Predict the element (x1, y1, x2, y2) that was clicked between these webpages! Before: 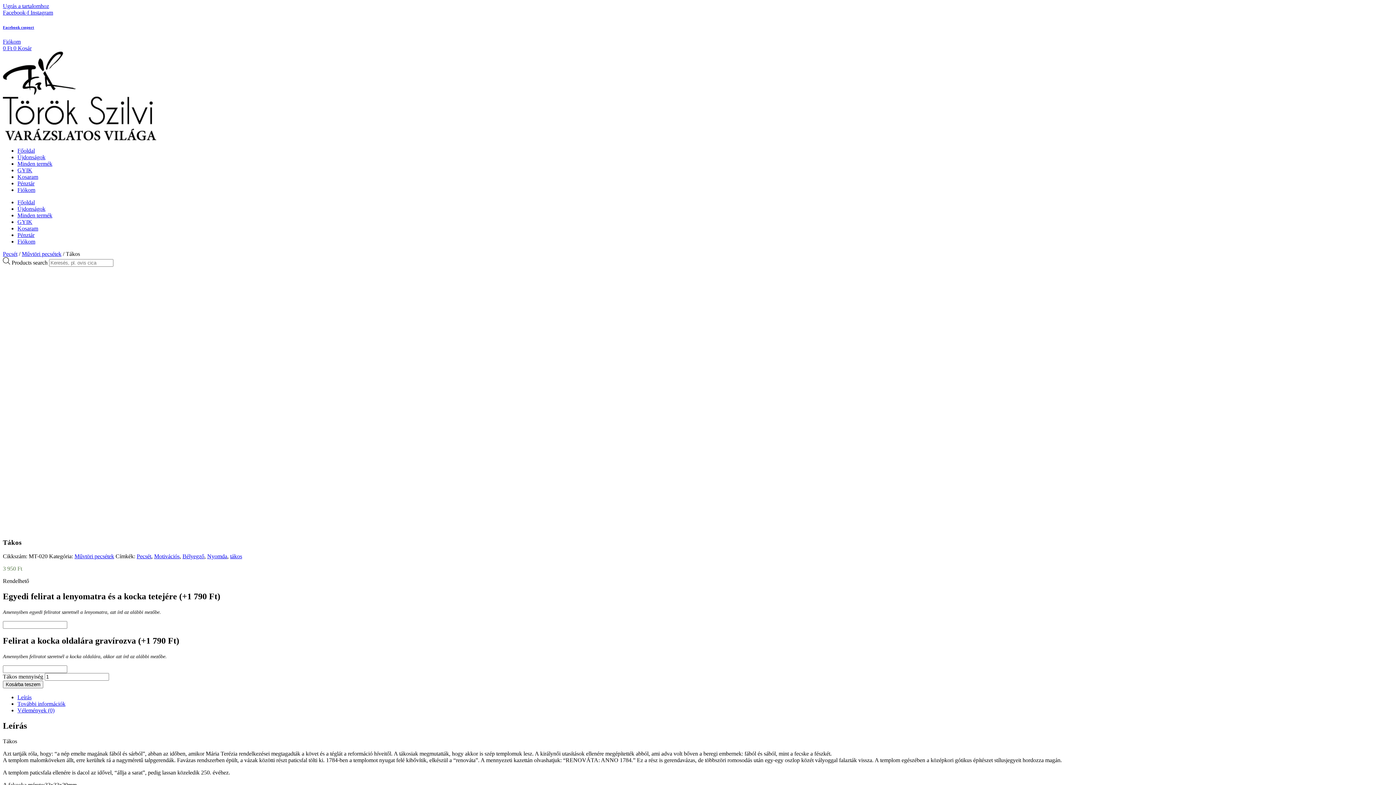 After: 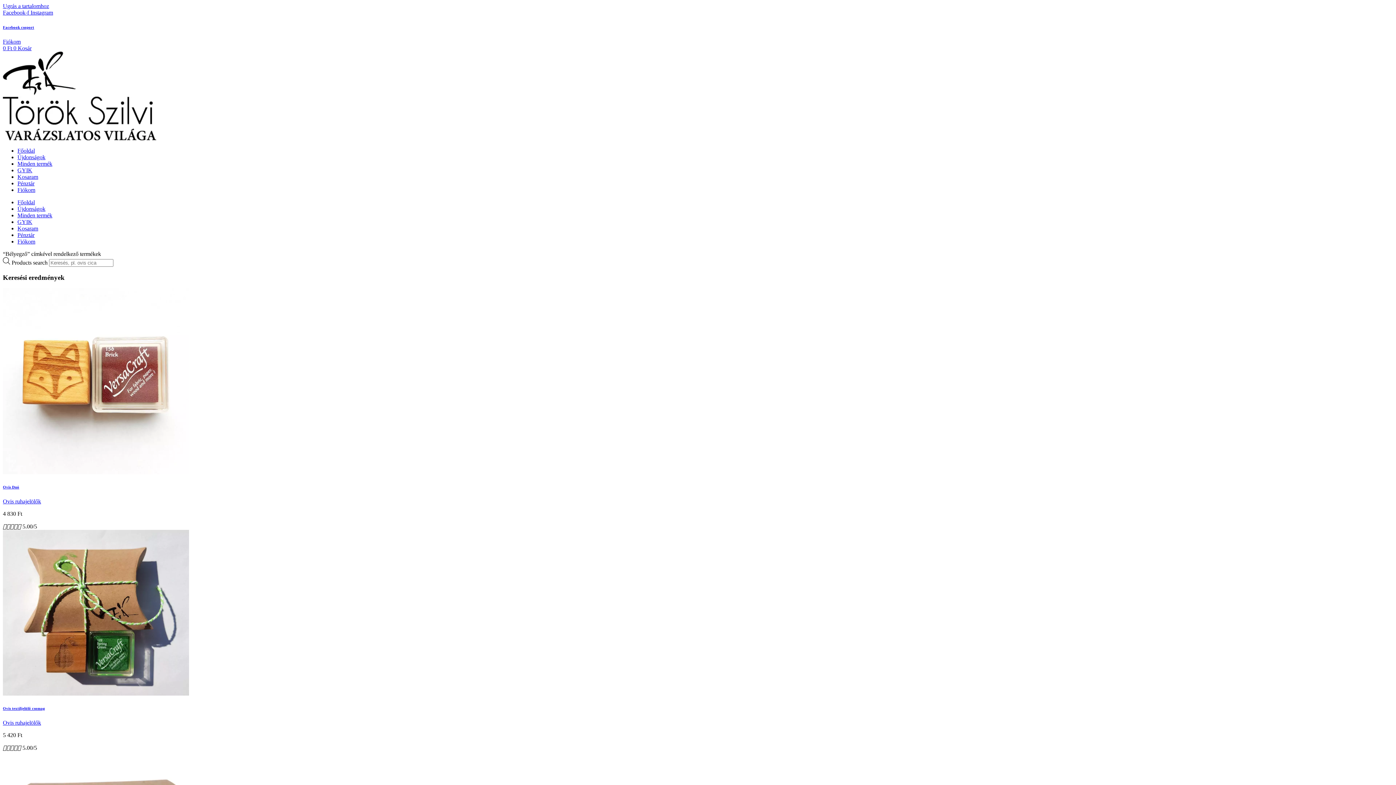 Action: bbox: (182, 553, 204, 559) label: Bélyegző